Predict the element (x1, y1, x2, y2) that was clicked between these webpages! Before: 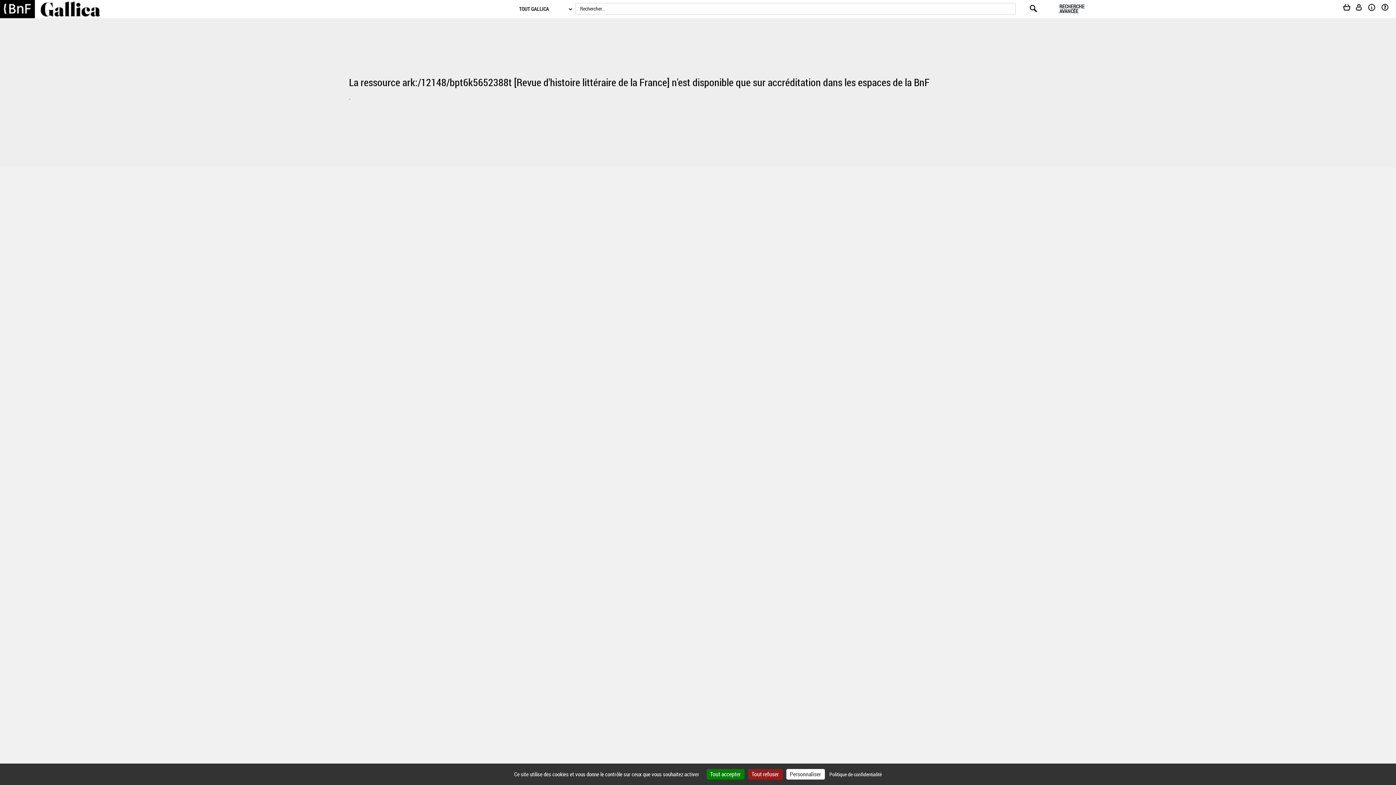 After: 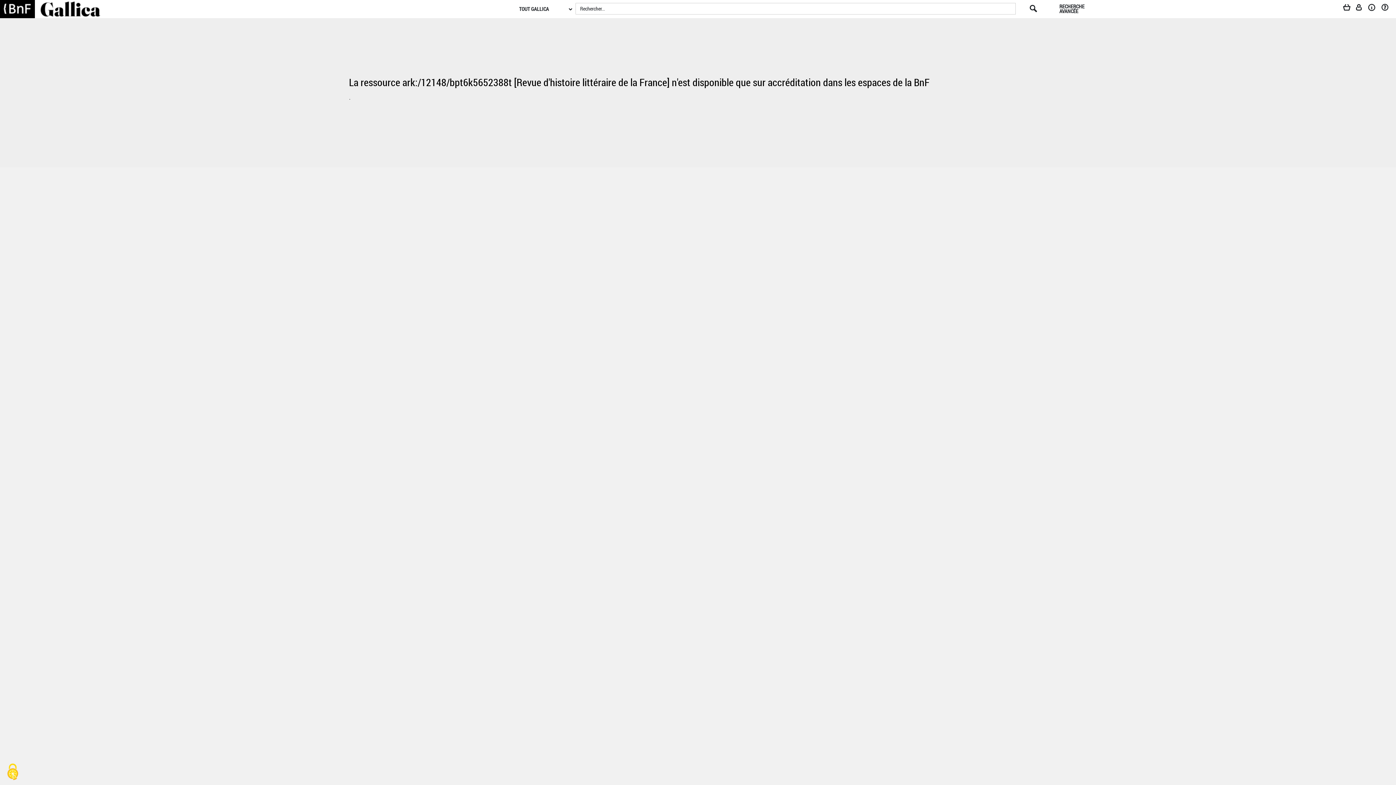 Action: bbox: (748, 769, 782, 780) label: Cookies : Tout refuser